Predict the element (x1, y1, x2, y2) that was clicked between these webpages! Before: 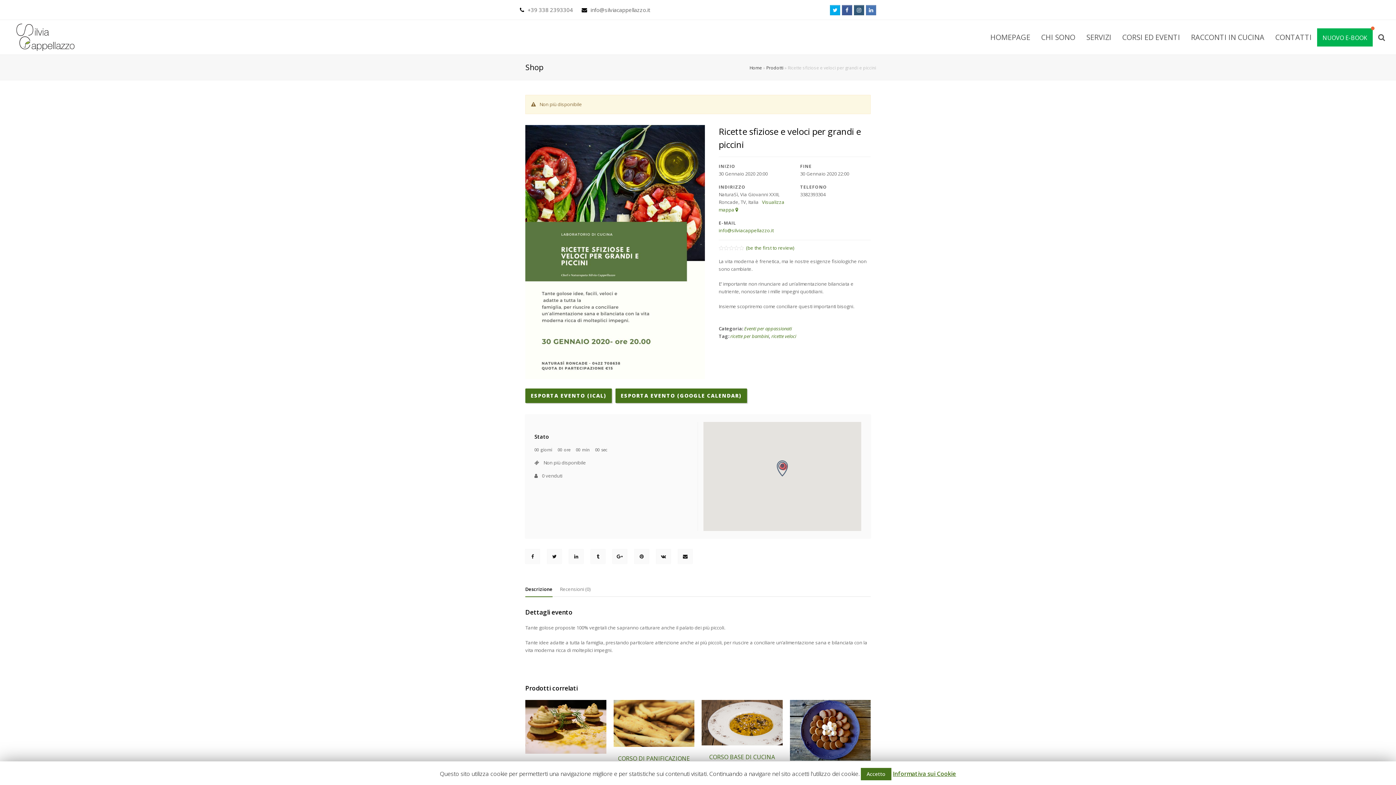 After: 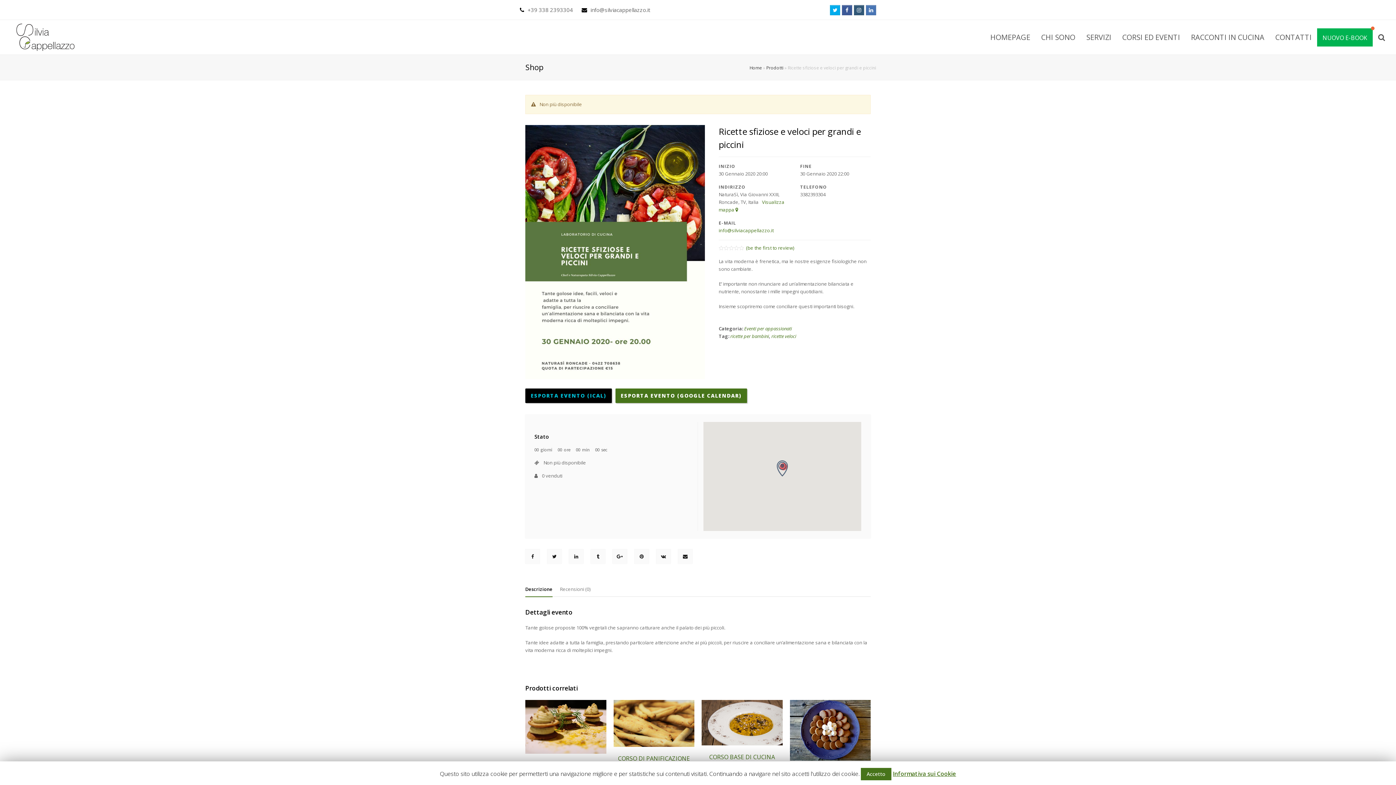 Action: bbox: (530, 392, 606, 399) label: ESPORTA EVENTO (ICAL)